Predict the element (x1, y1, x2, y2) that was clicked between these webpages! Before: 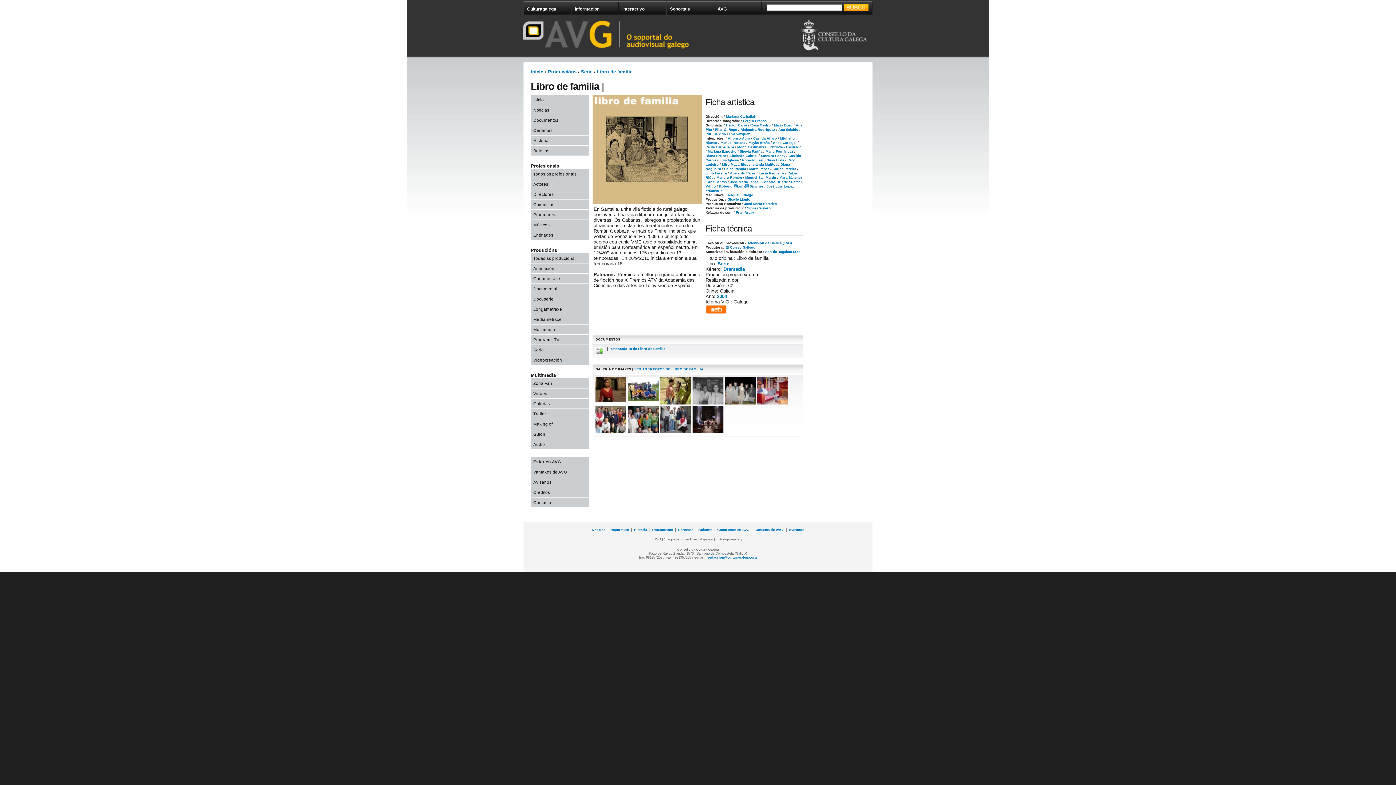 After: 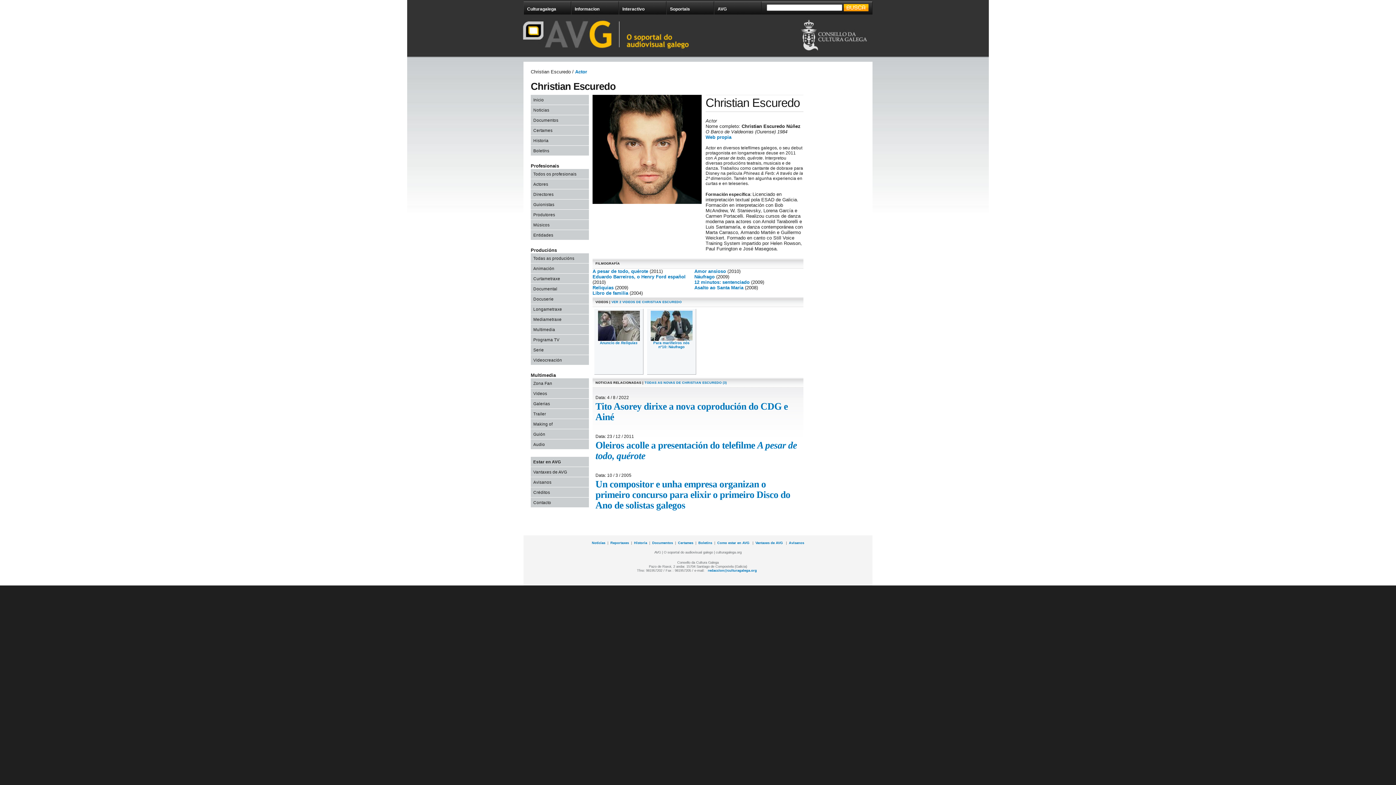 Action: bbox: (768, 145, 801, 149) label:  Christian Escuredo